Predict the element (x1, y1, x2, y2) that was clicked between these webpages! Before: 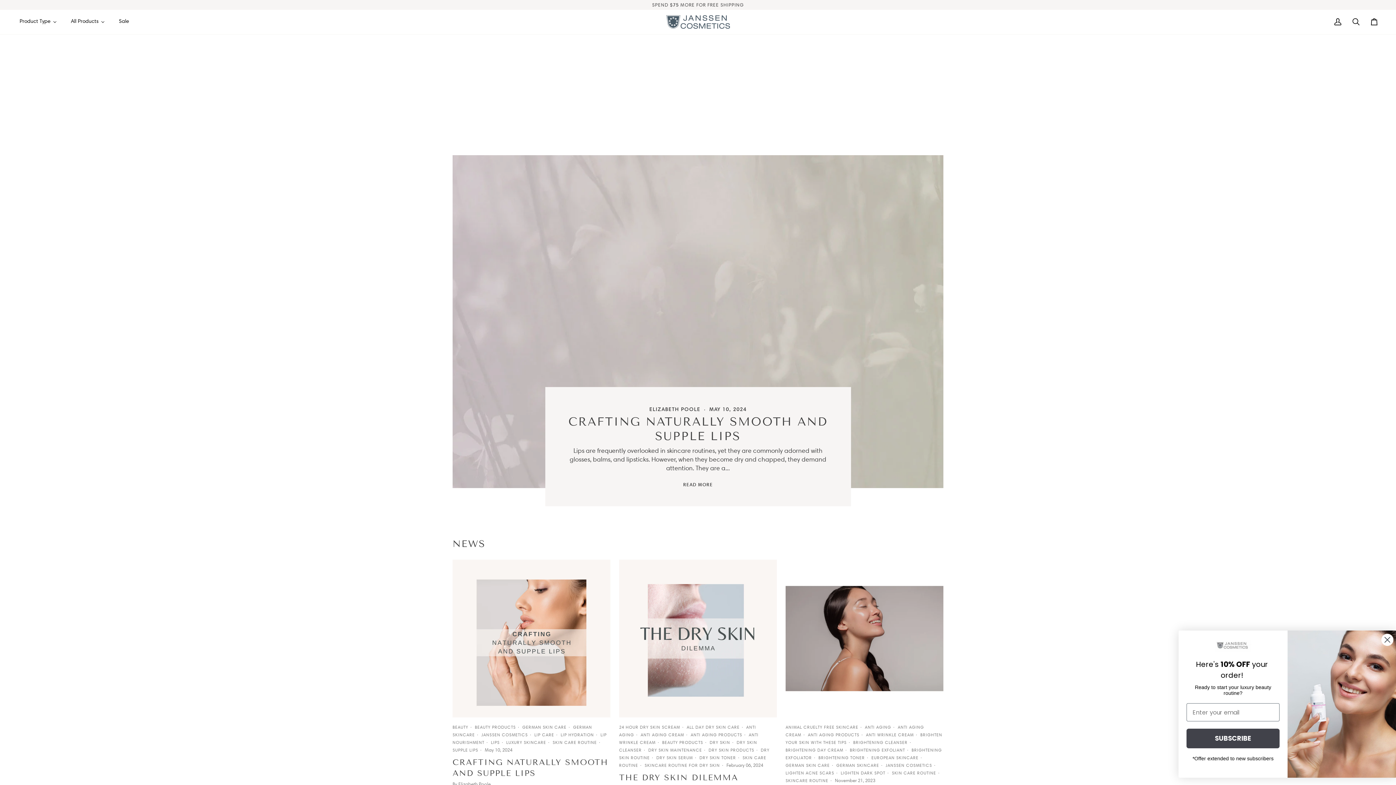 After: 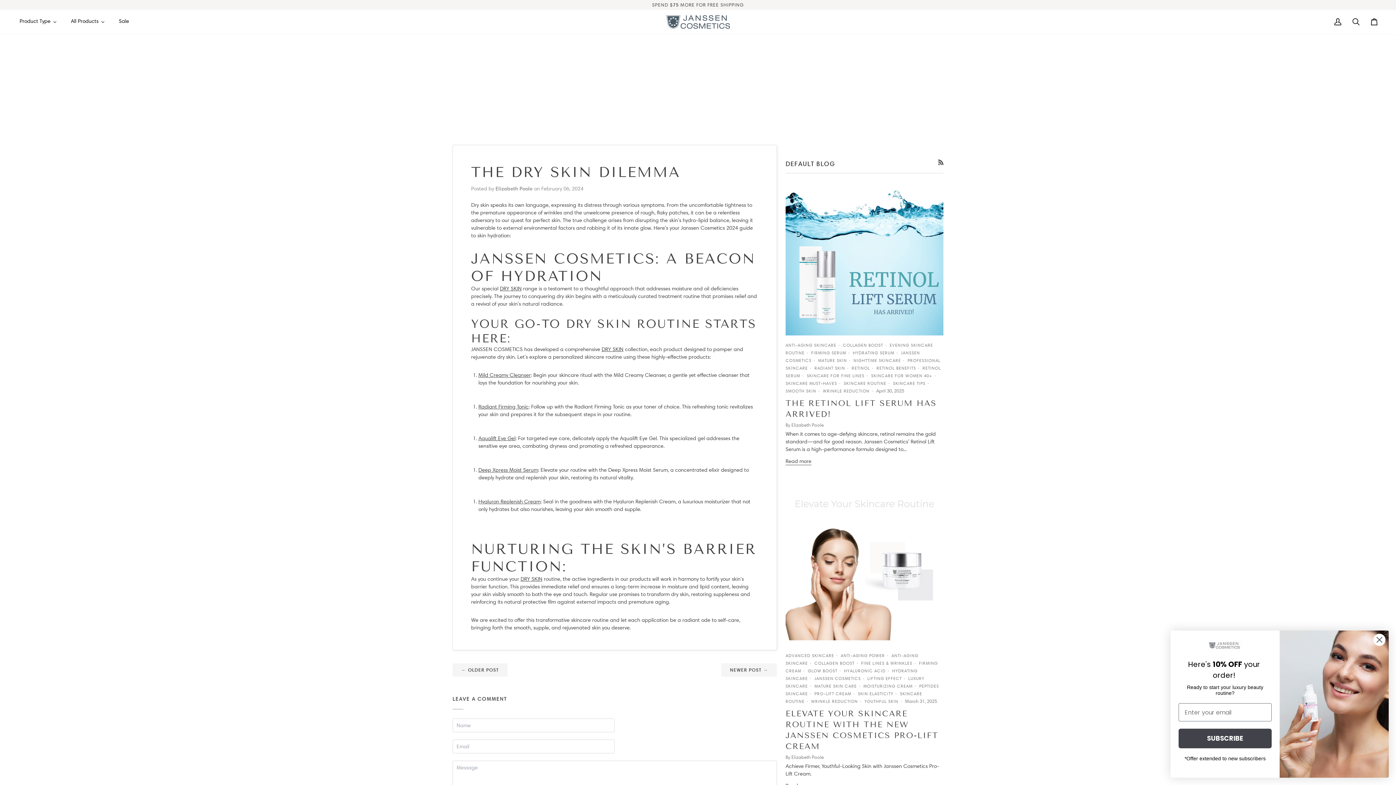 Action: bbox: (619, 560, 777, 717)